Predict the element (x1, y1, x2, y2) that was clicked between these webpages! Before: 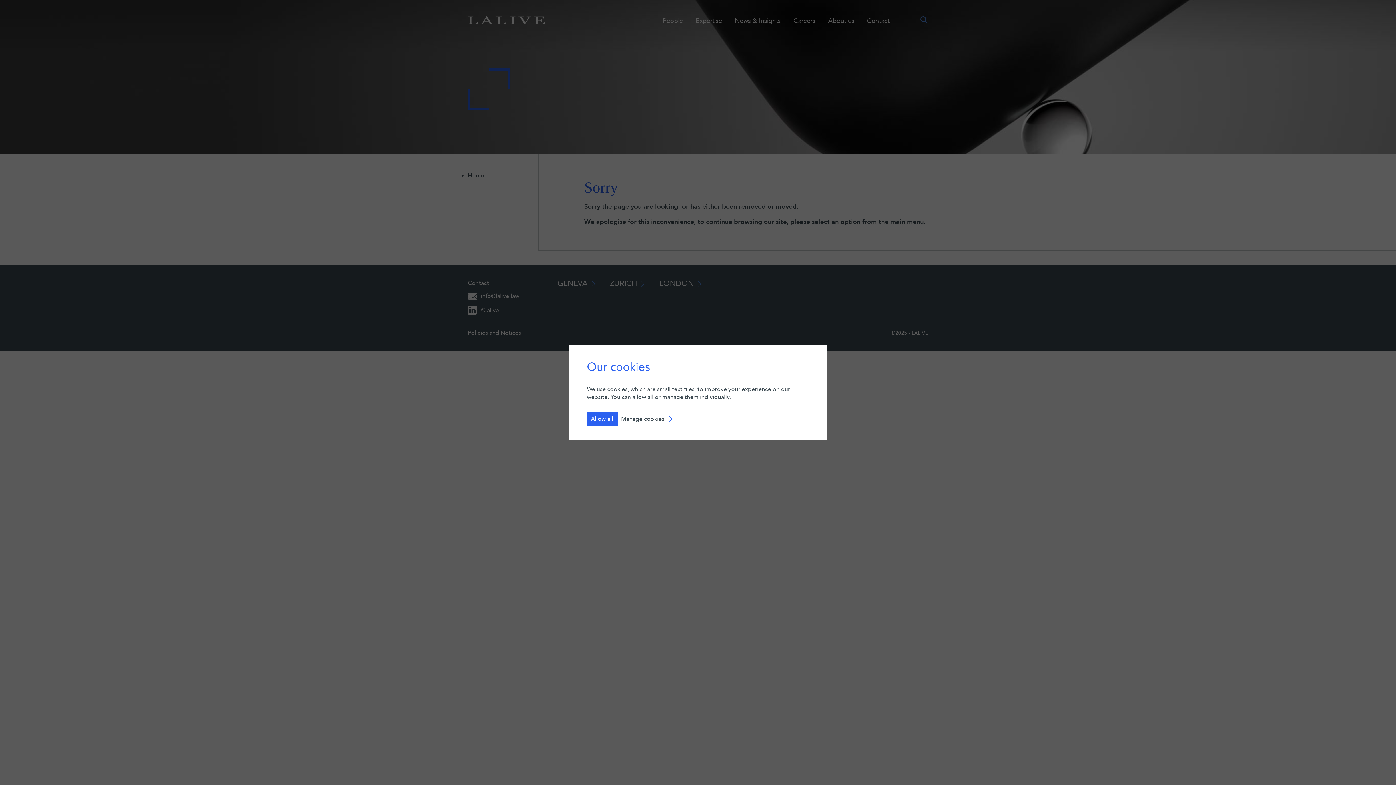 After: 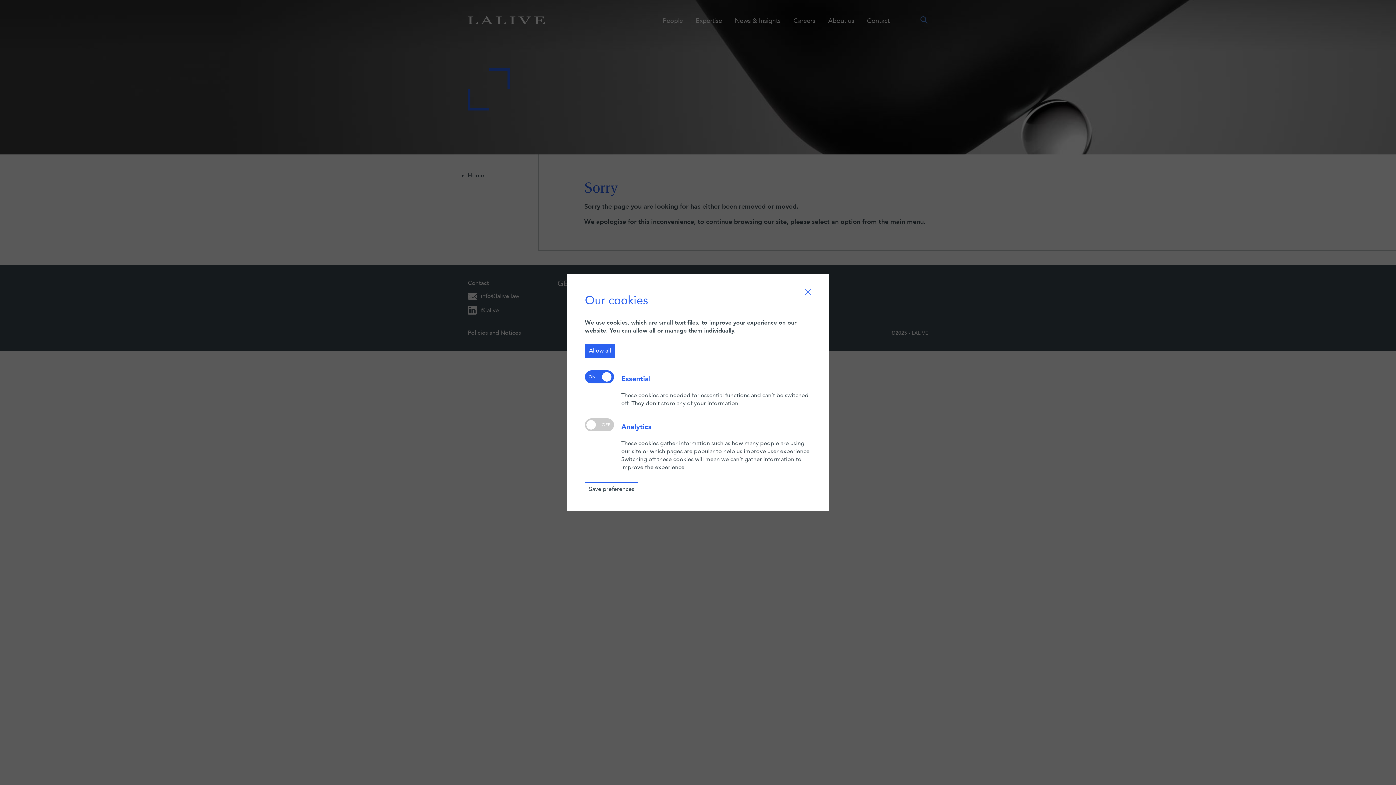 Action: label: Manage cookies bbox: (617, 412, 676, 426)